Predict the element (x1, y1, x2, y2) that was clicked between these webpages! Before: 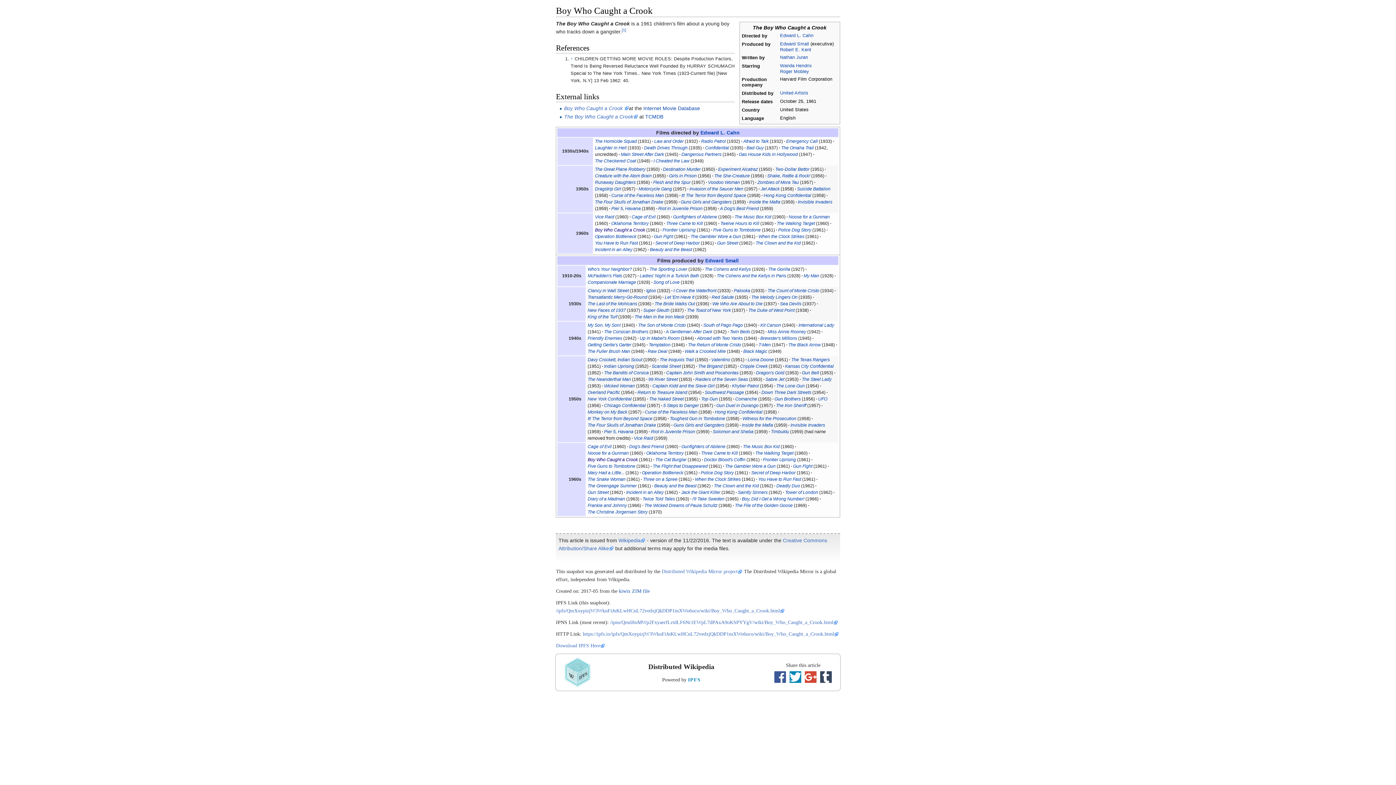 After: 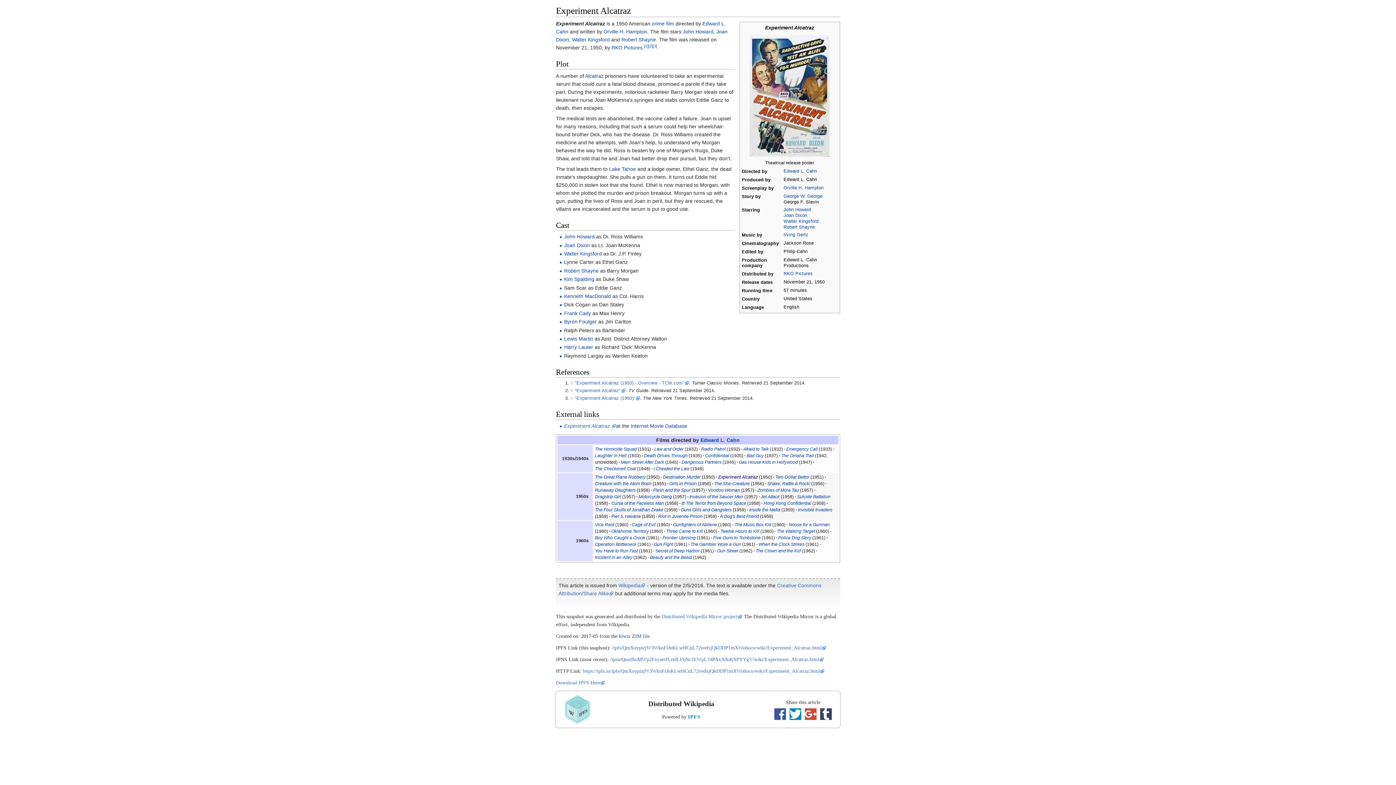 Action: label: Experiment Alcatraz bbox: (718, 166, 757, 172)